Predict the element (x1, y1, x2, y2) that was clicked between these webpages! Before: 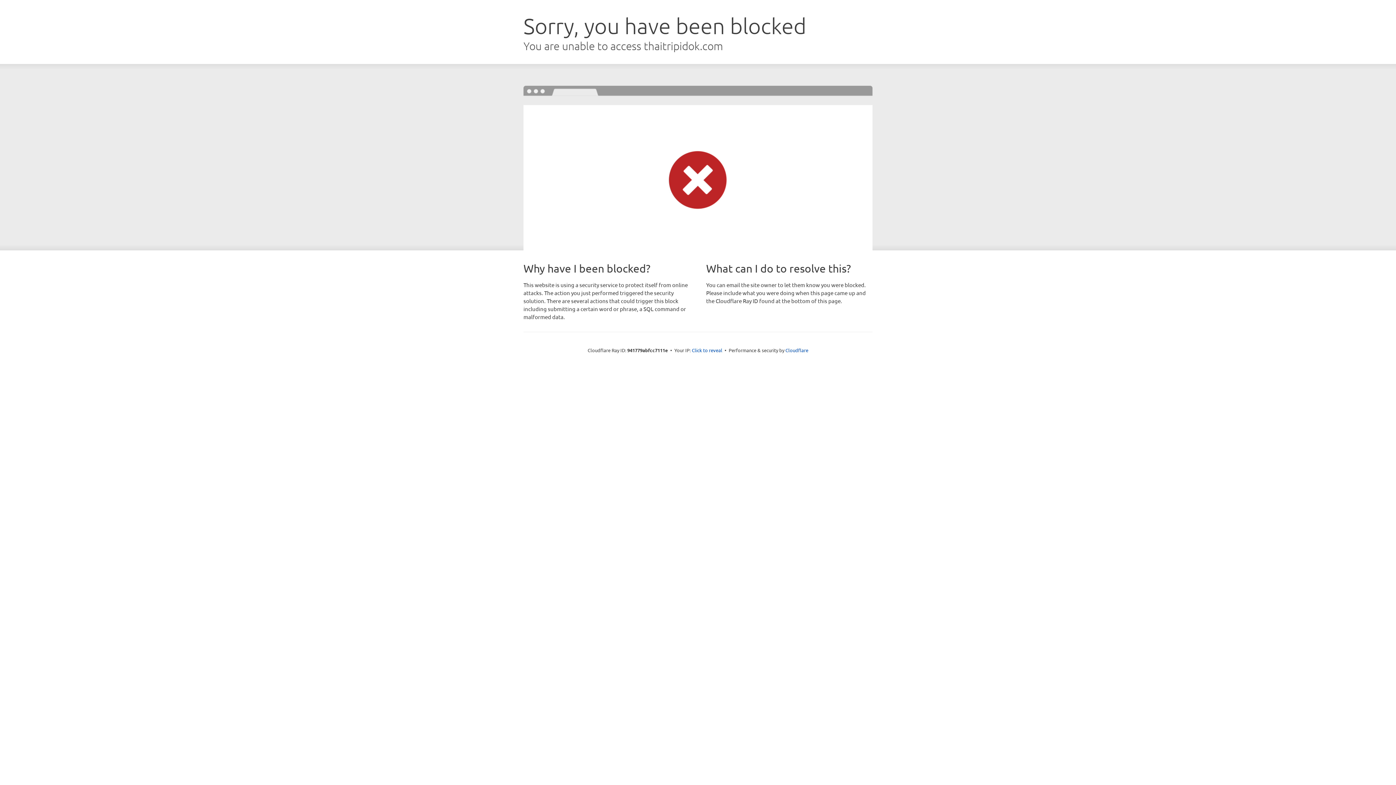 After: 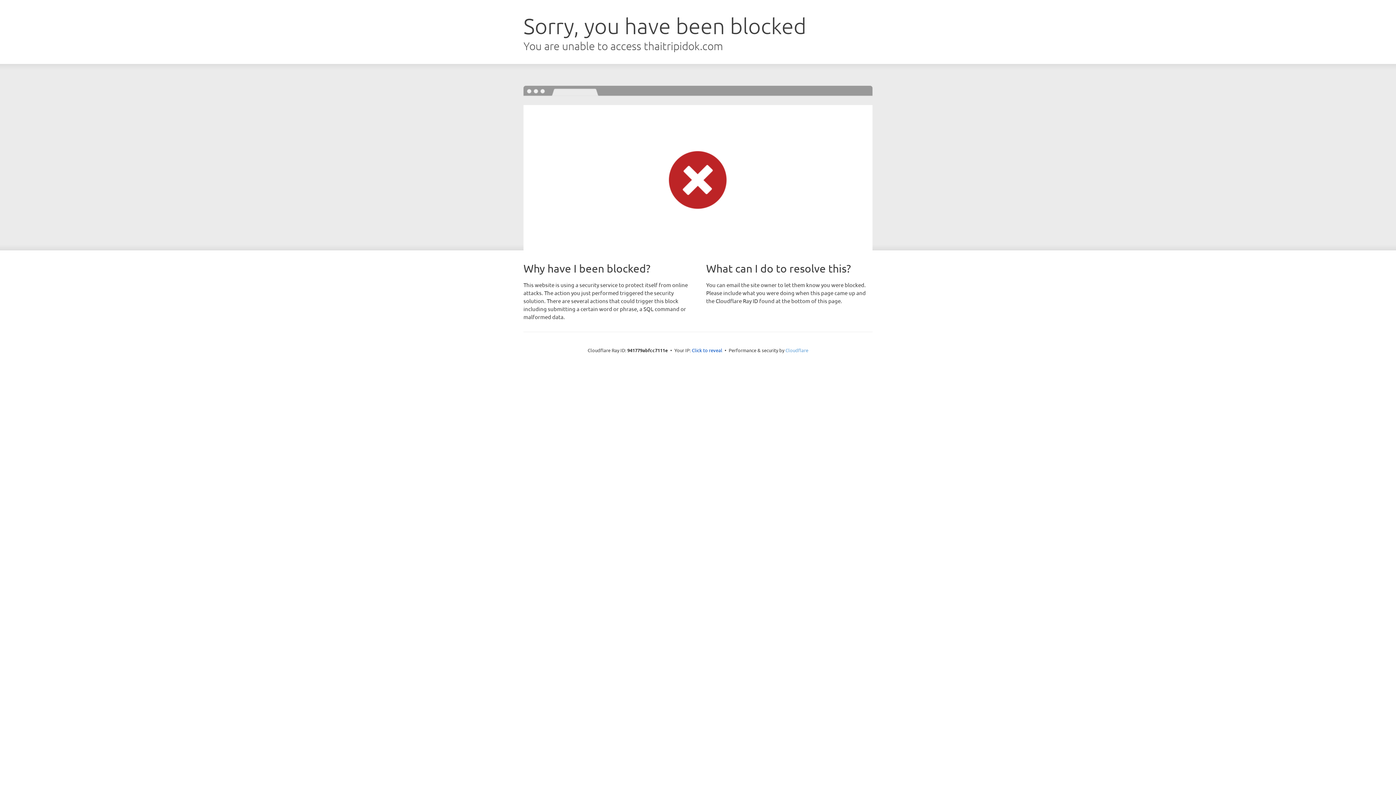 Action: label: Cloudflare bbox: (785, 347, 808, 353)